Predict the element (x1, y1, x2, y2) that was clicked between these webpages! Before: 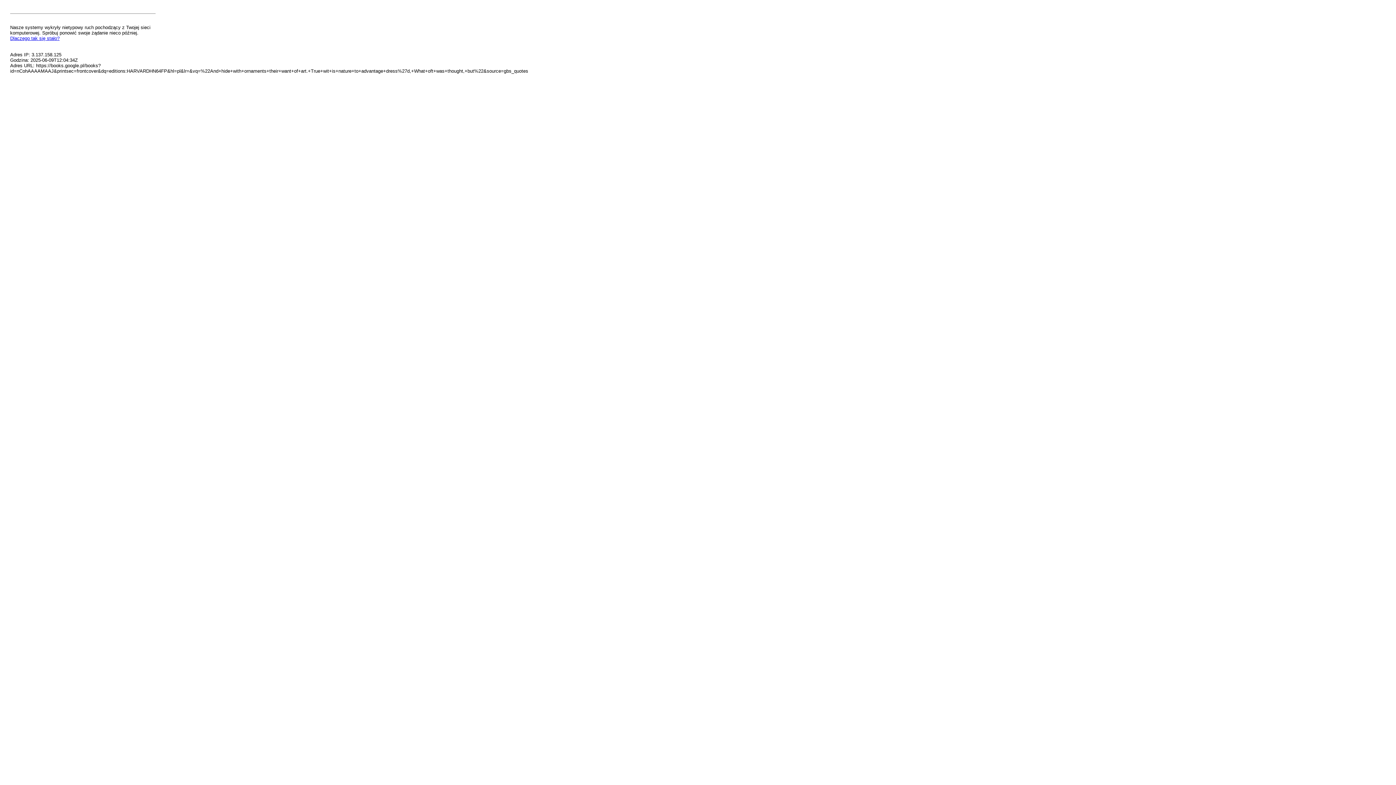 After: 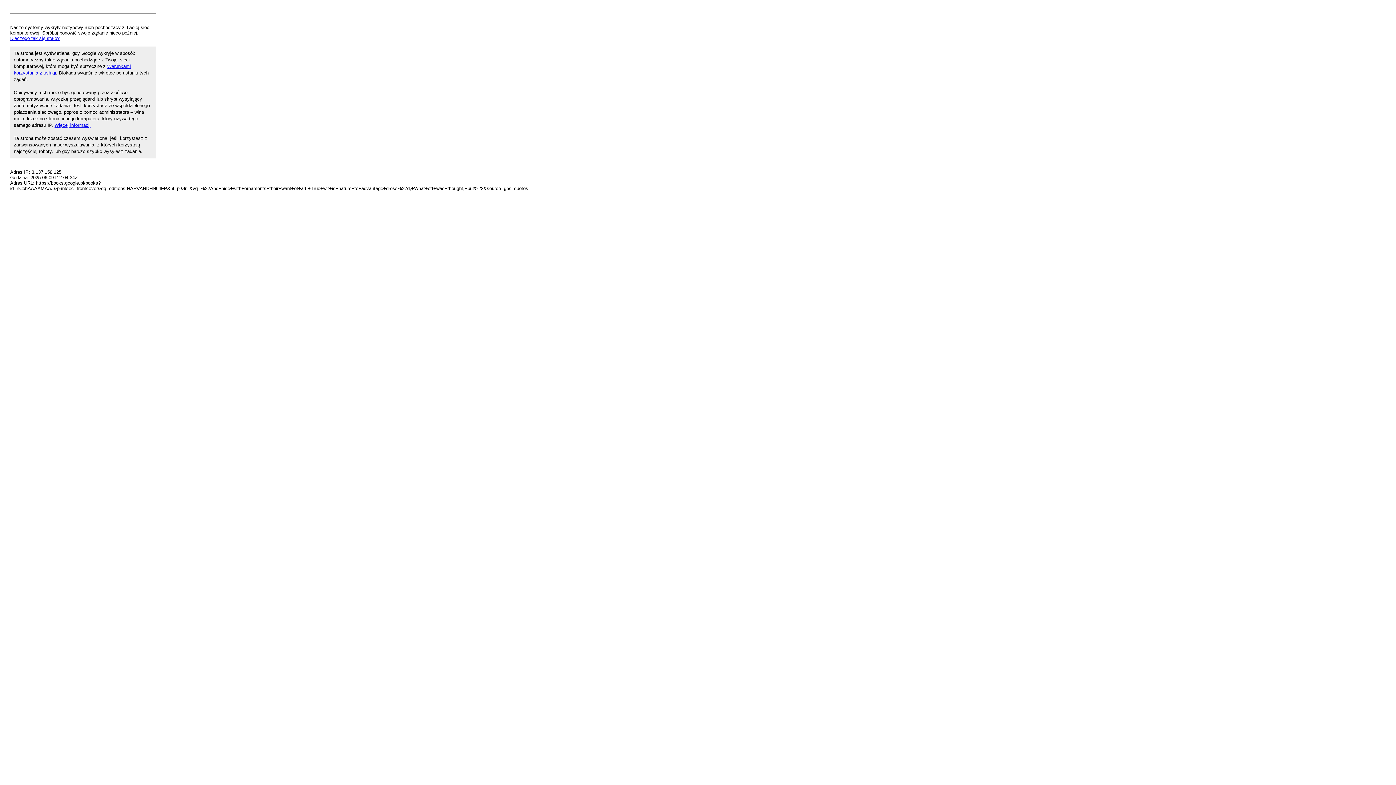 Action: bbox: (10, 35, 59, 41) label: Dlaczego tak się stało?